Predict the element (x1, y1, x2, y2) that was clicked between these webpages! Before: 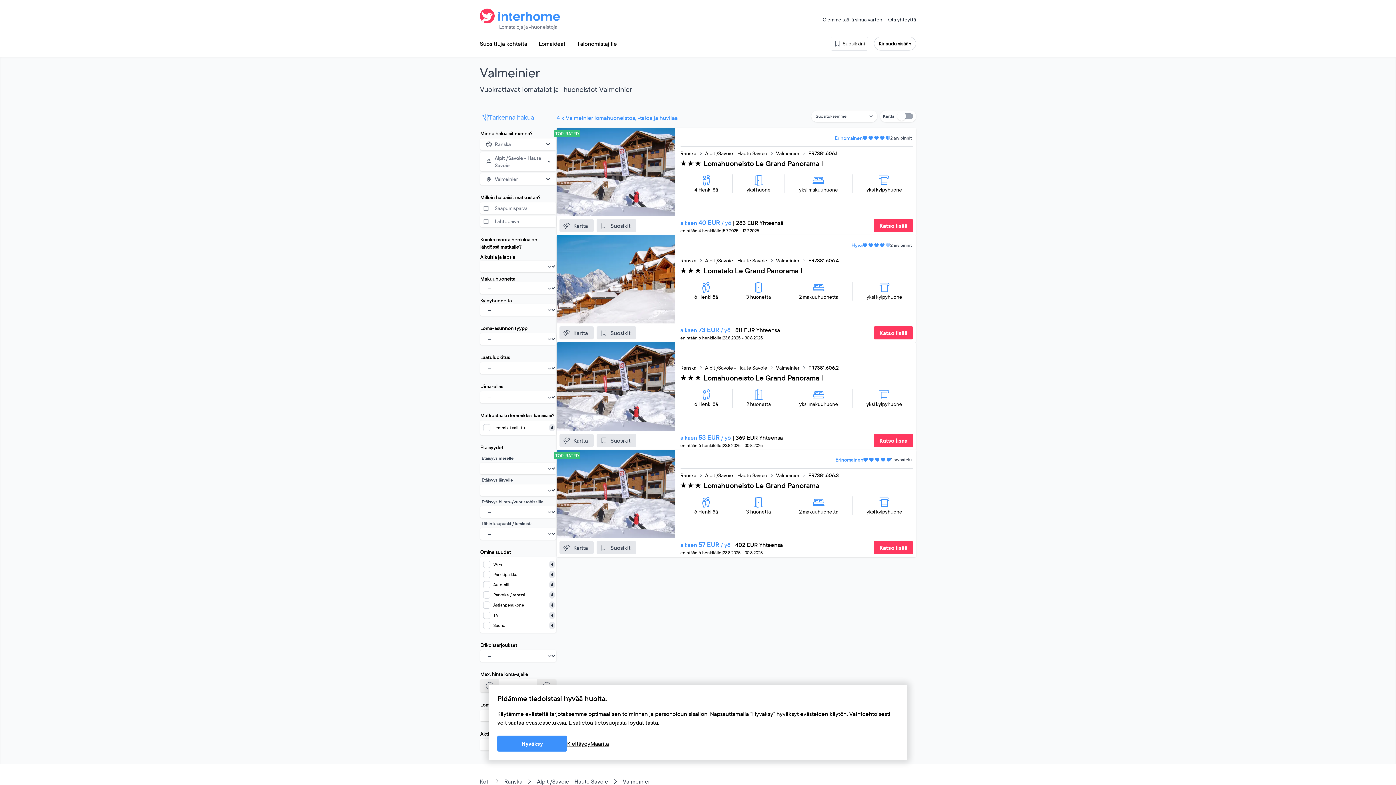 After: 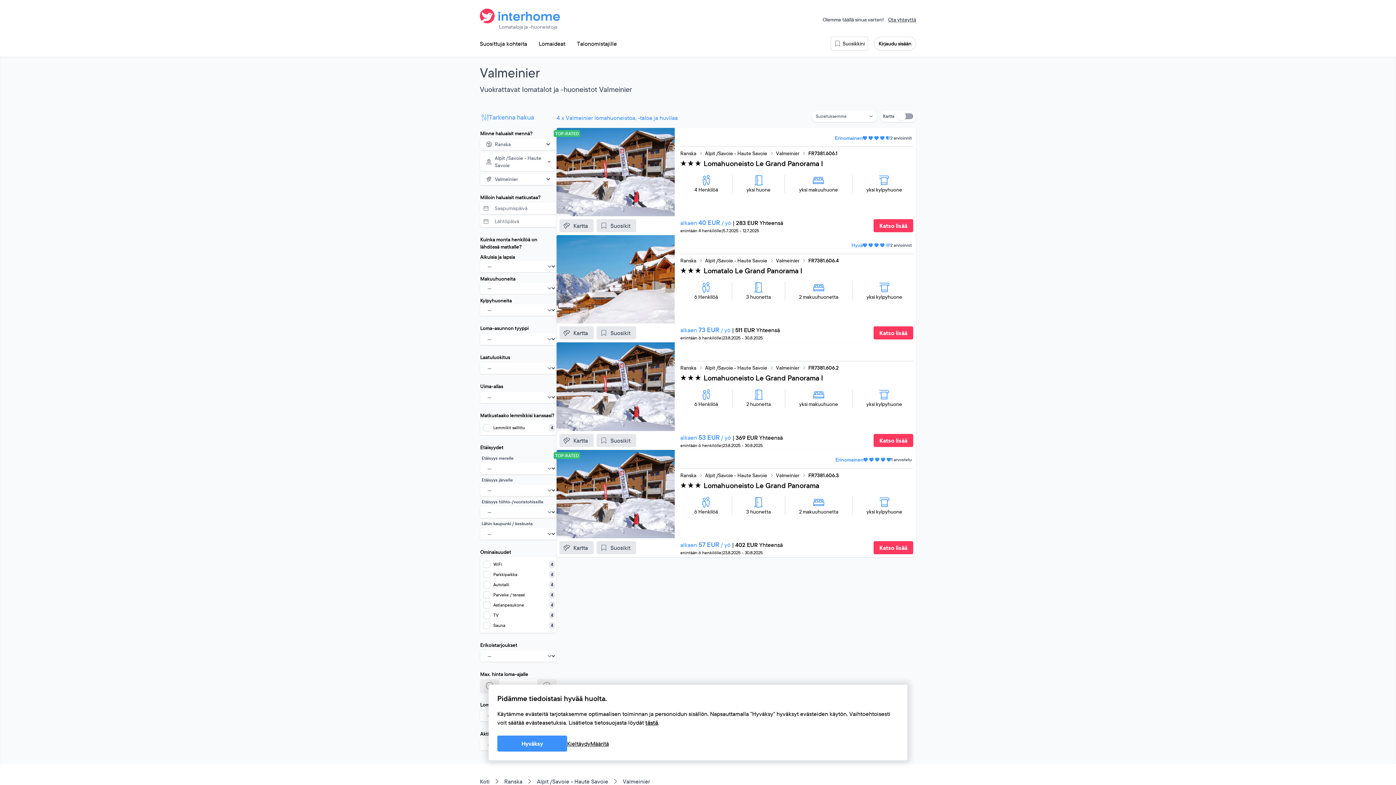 Action: label: Valmeinier bbox: (776, 429, 799, 436)